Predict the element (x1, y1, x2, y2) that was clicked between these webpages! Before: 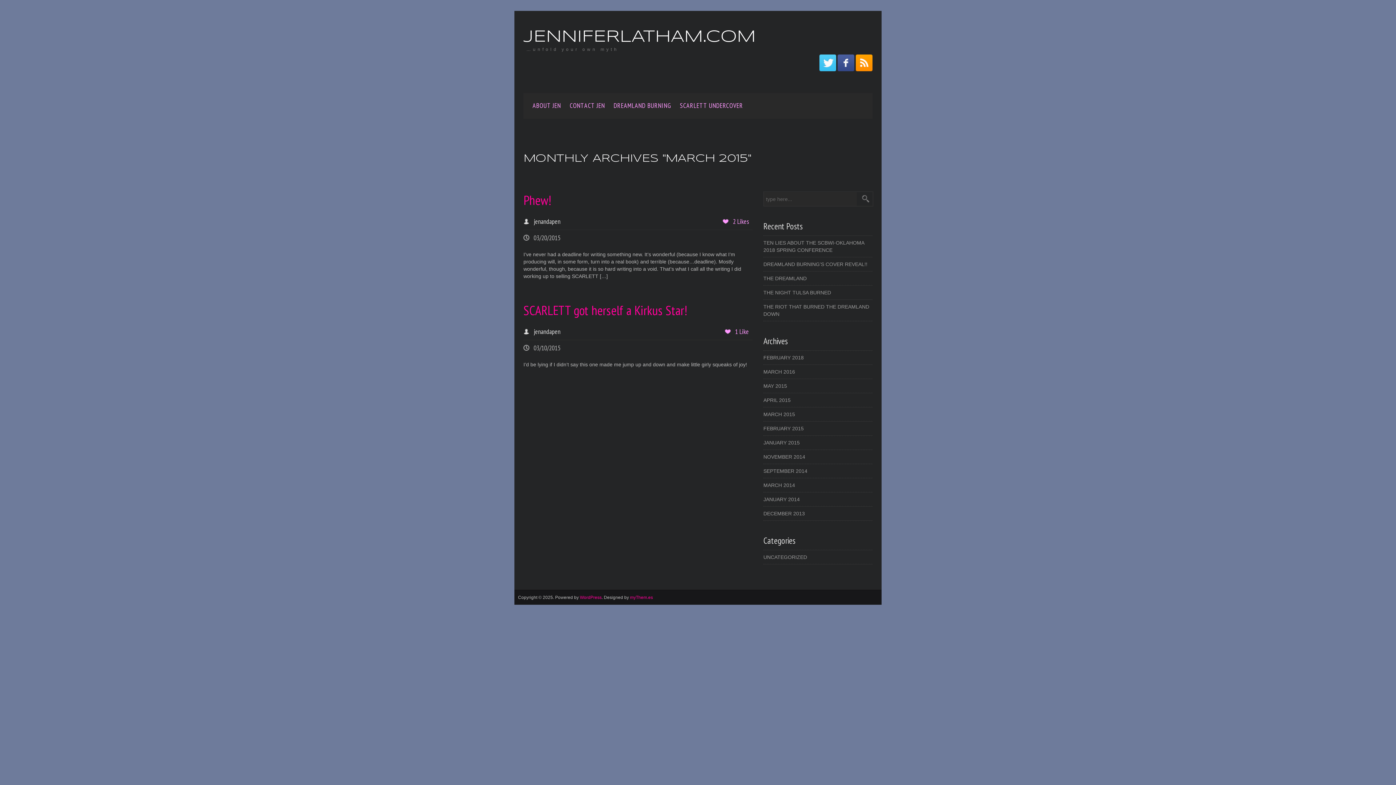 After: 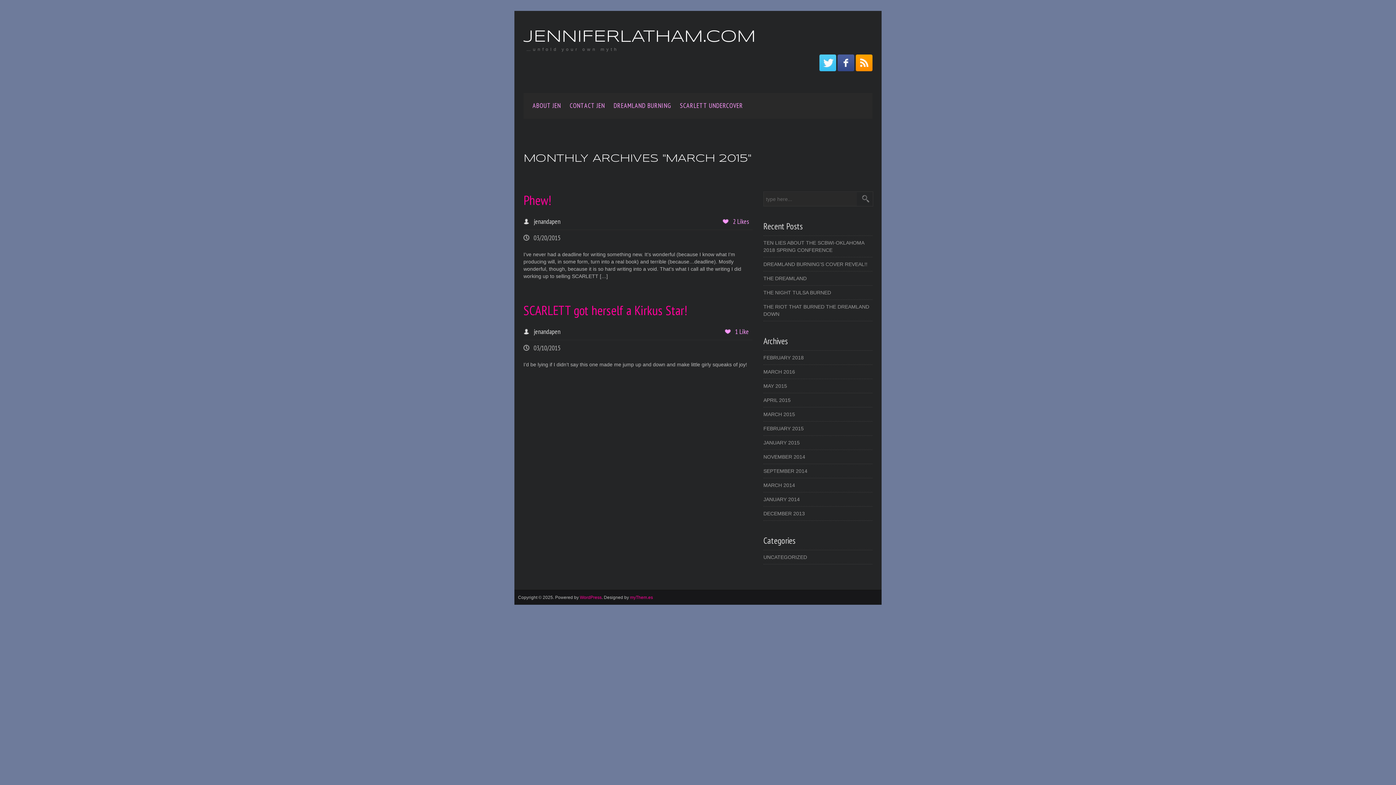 Action: bbox: (856, 54, 872, 71)